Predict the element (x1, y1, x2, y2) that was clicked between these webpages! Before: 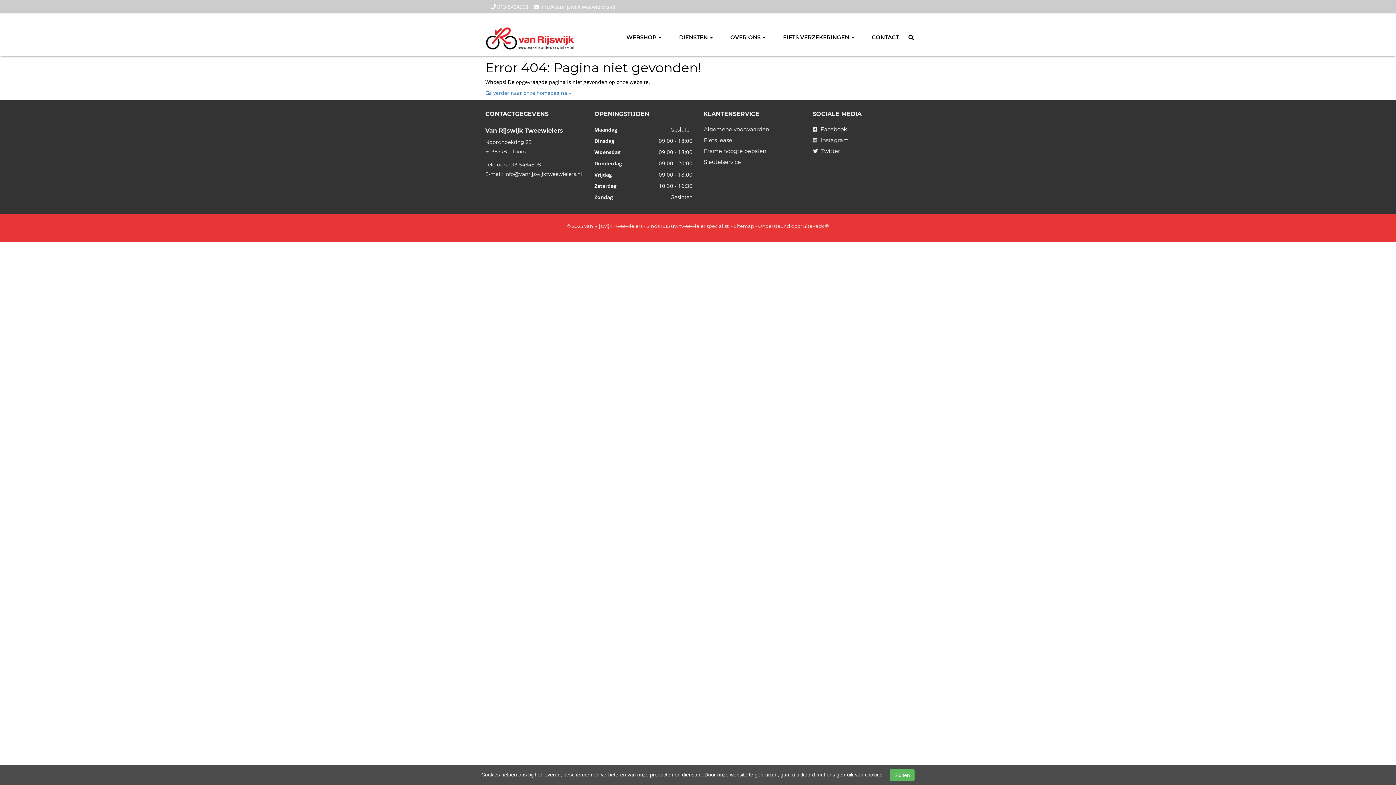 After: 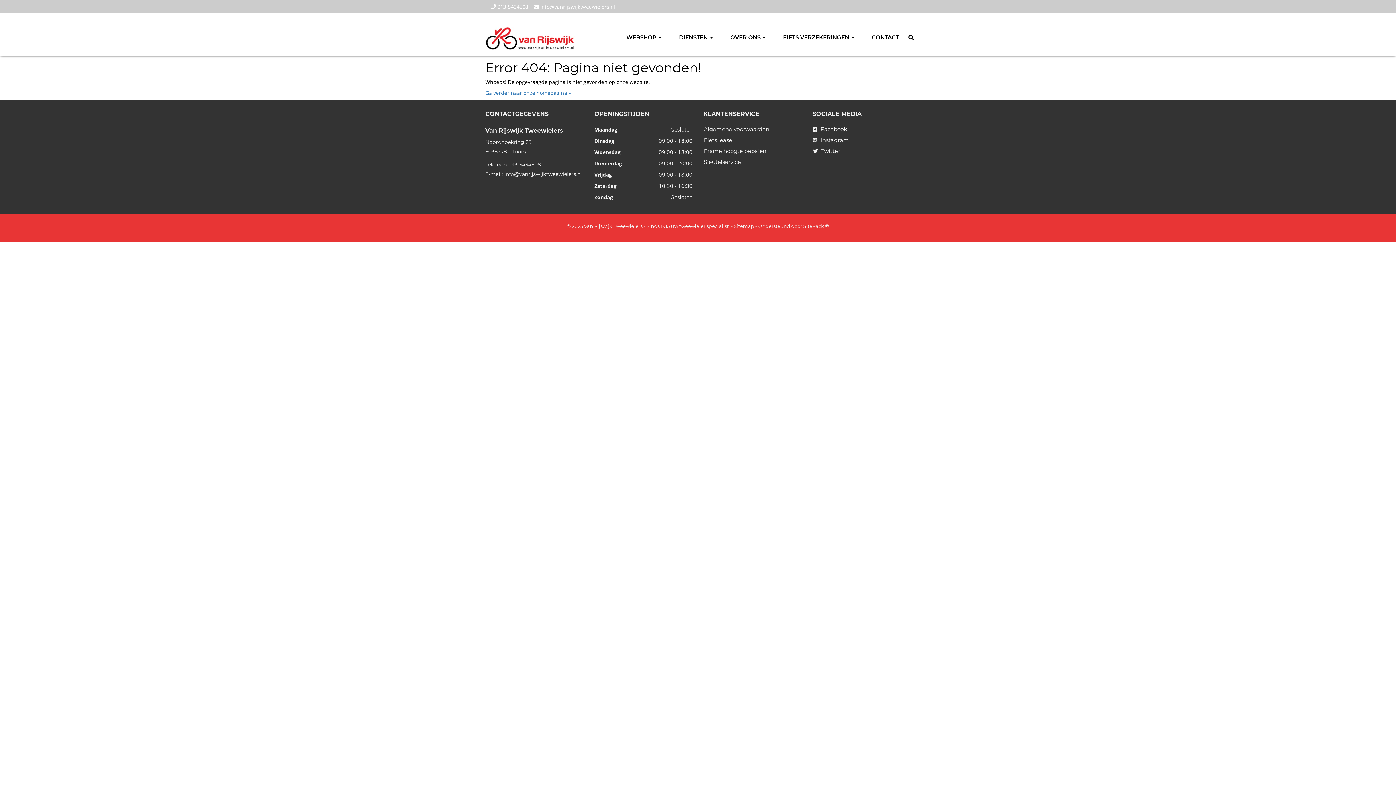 Action: bbox: (889, 769, 914, 781) label: Sluiten